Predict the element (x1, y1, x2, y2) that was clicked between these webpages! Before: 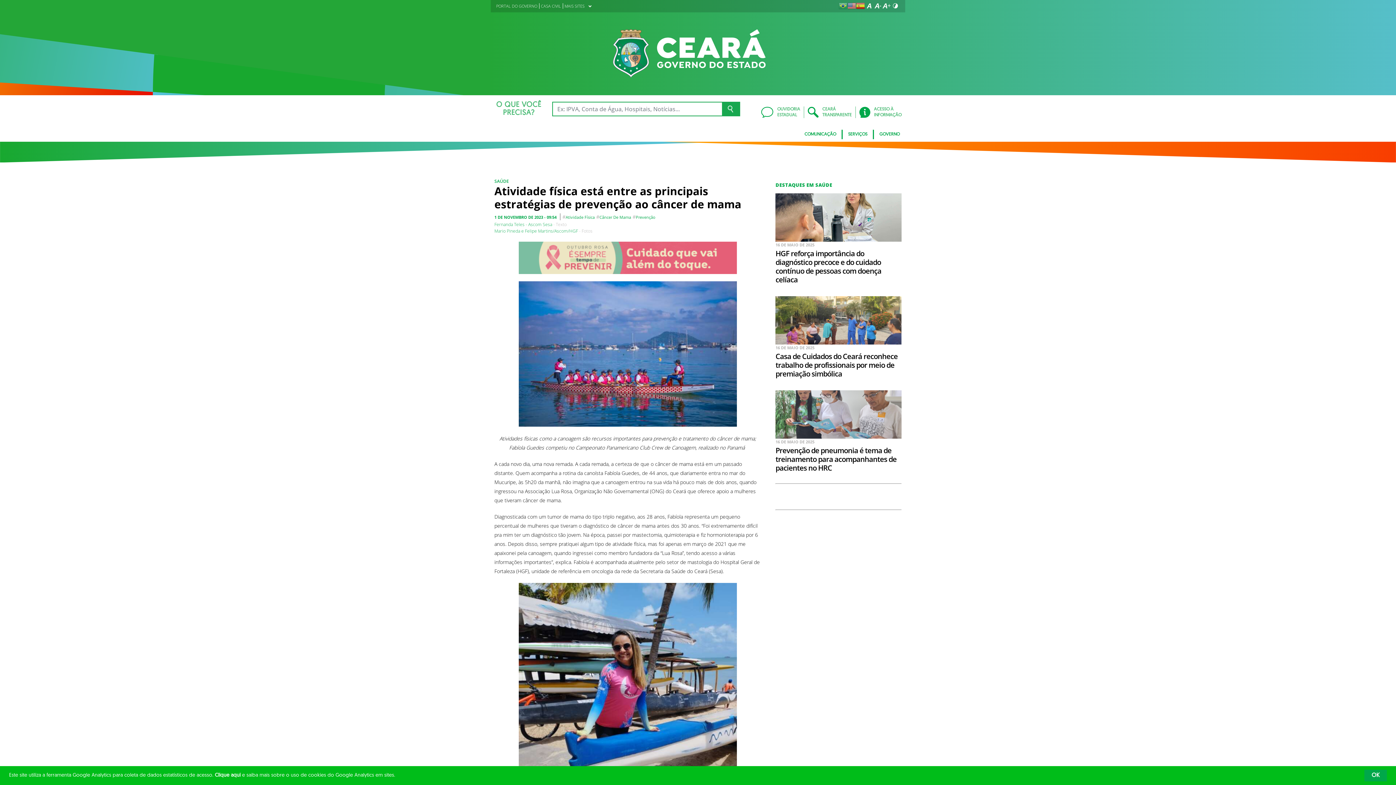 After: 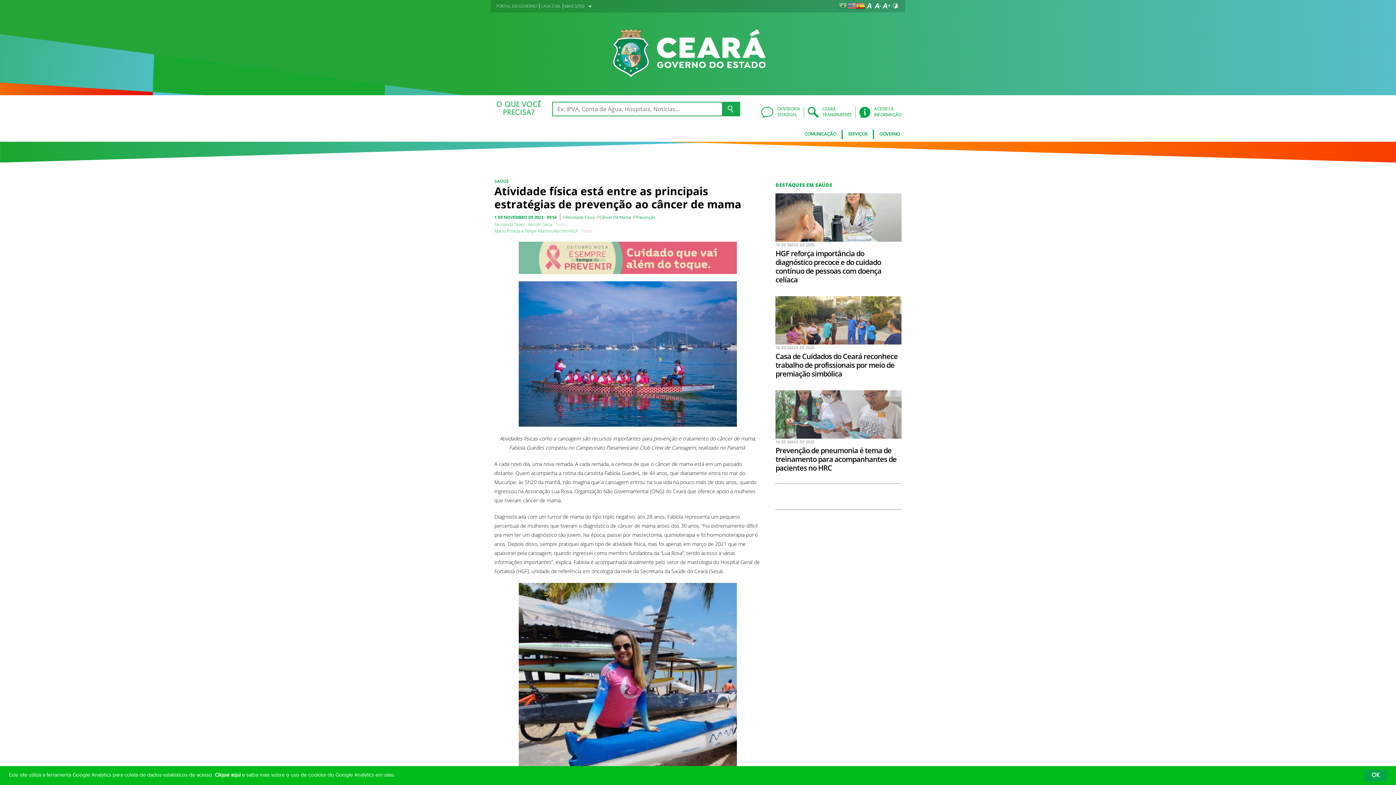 Action: bbox: (865, 1, 873, 10)